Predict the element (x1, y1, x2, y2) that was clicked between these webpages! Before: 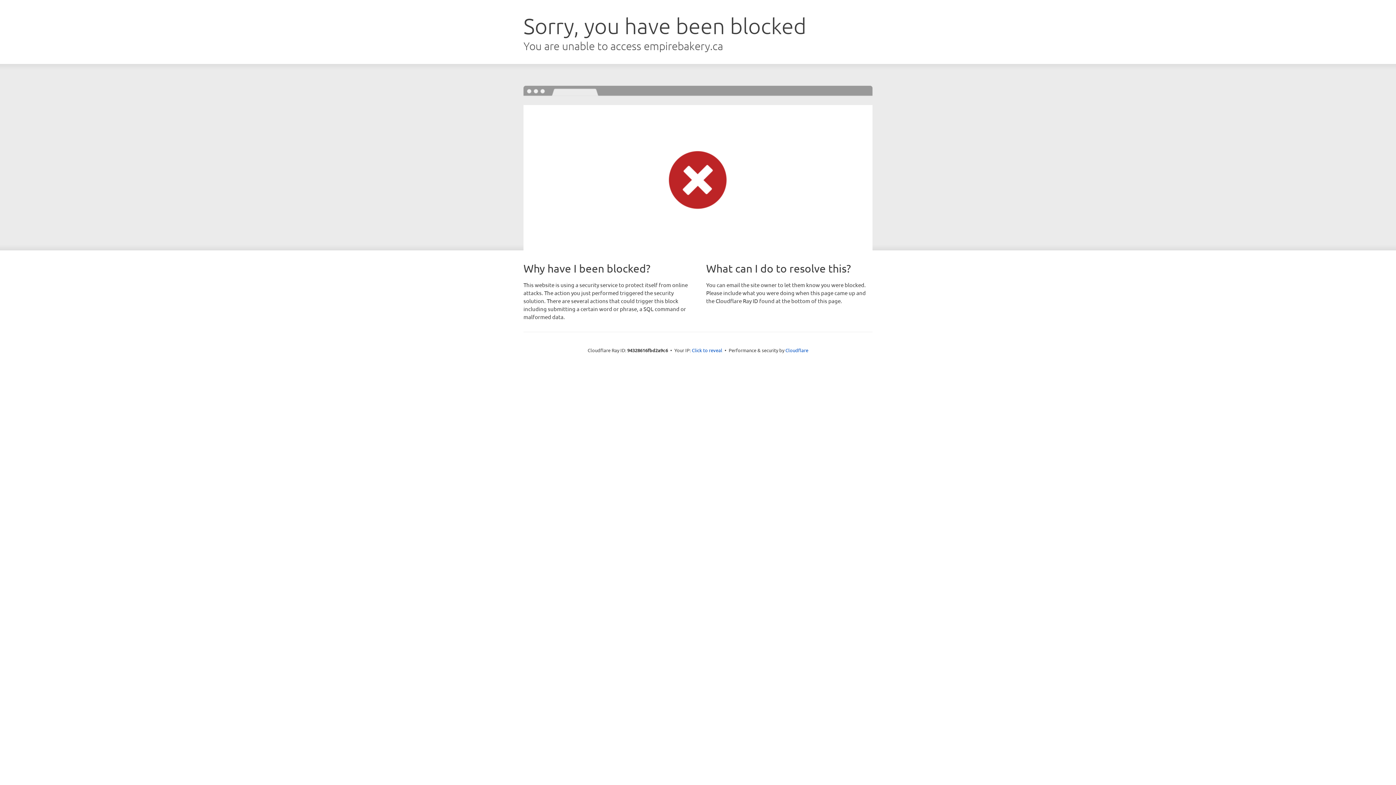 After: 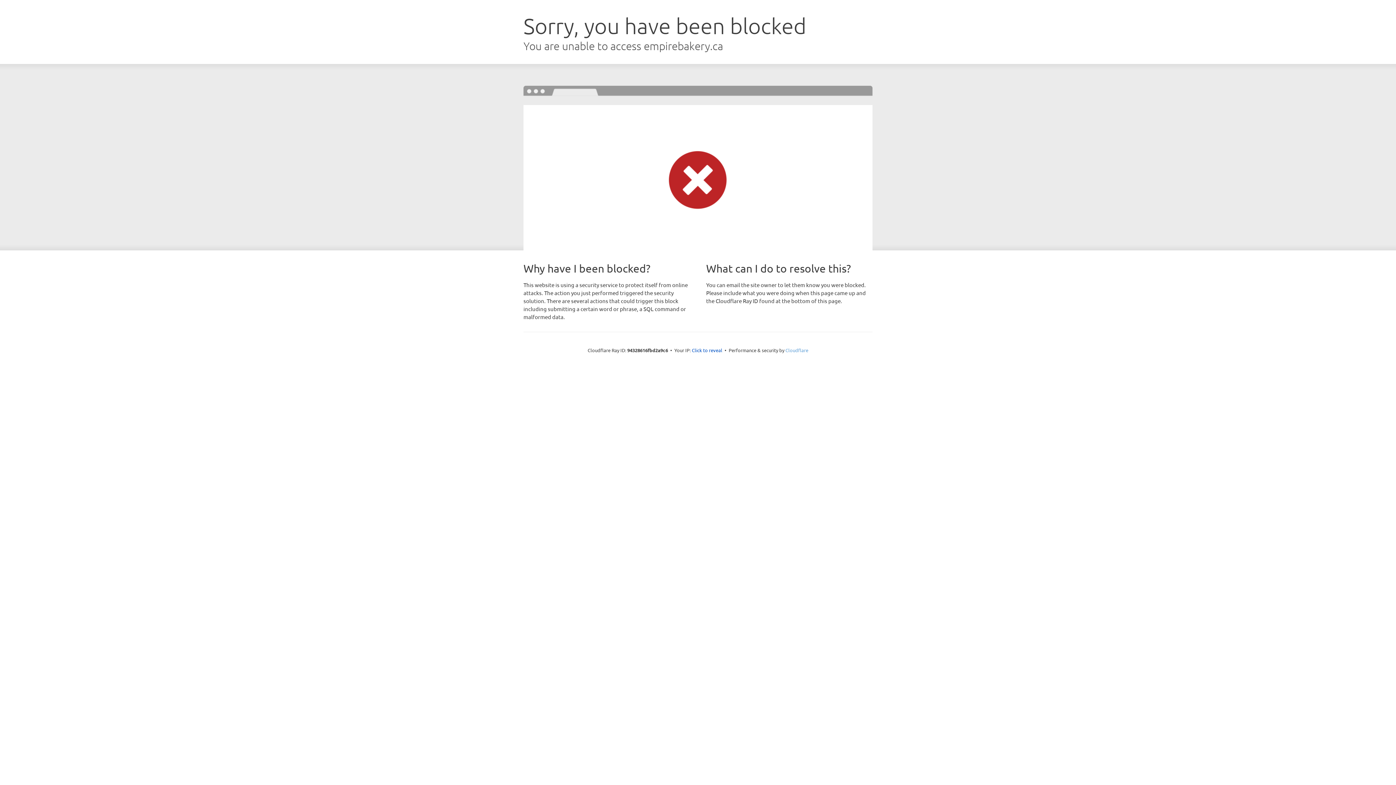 Action: label: Cloudflare bbox: (785, 347, 808, 353)